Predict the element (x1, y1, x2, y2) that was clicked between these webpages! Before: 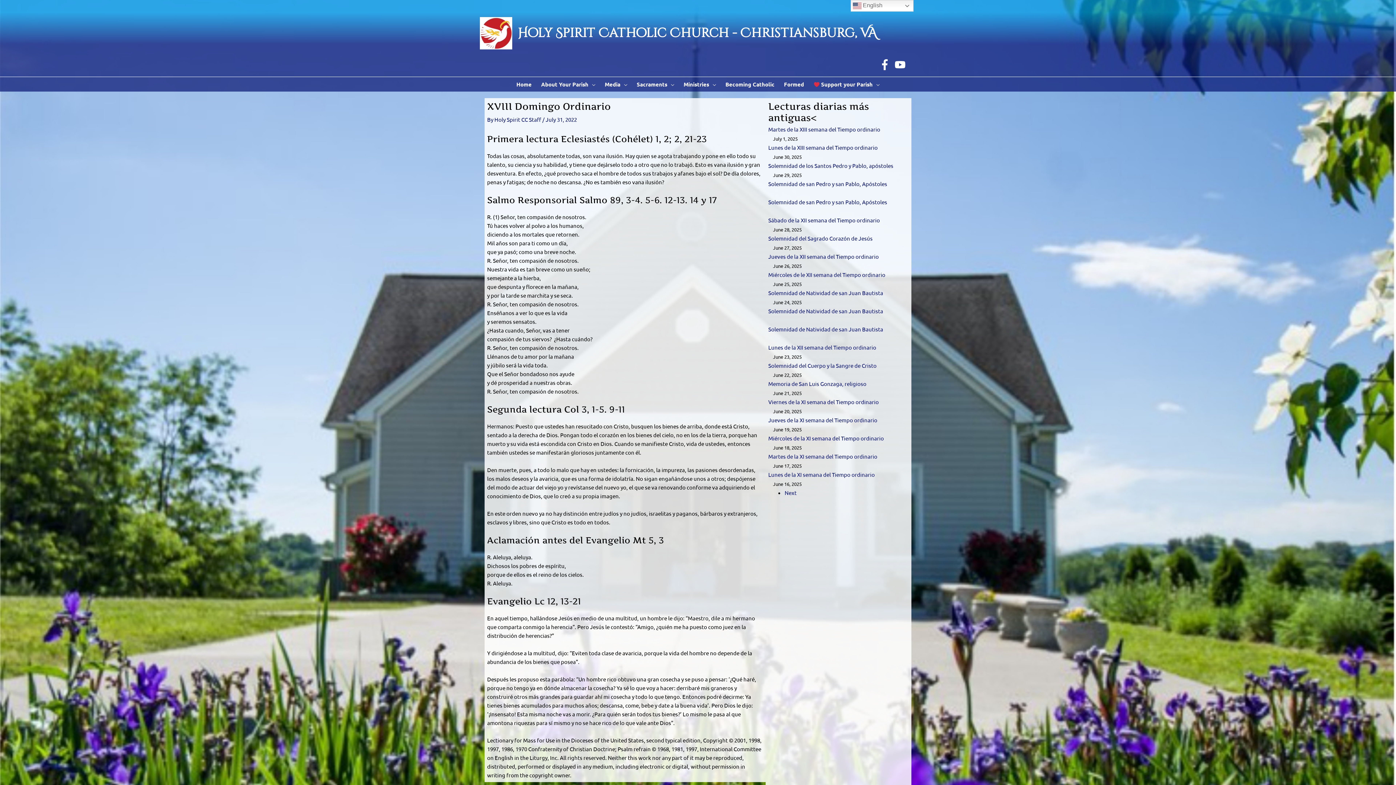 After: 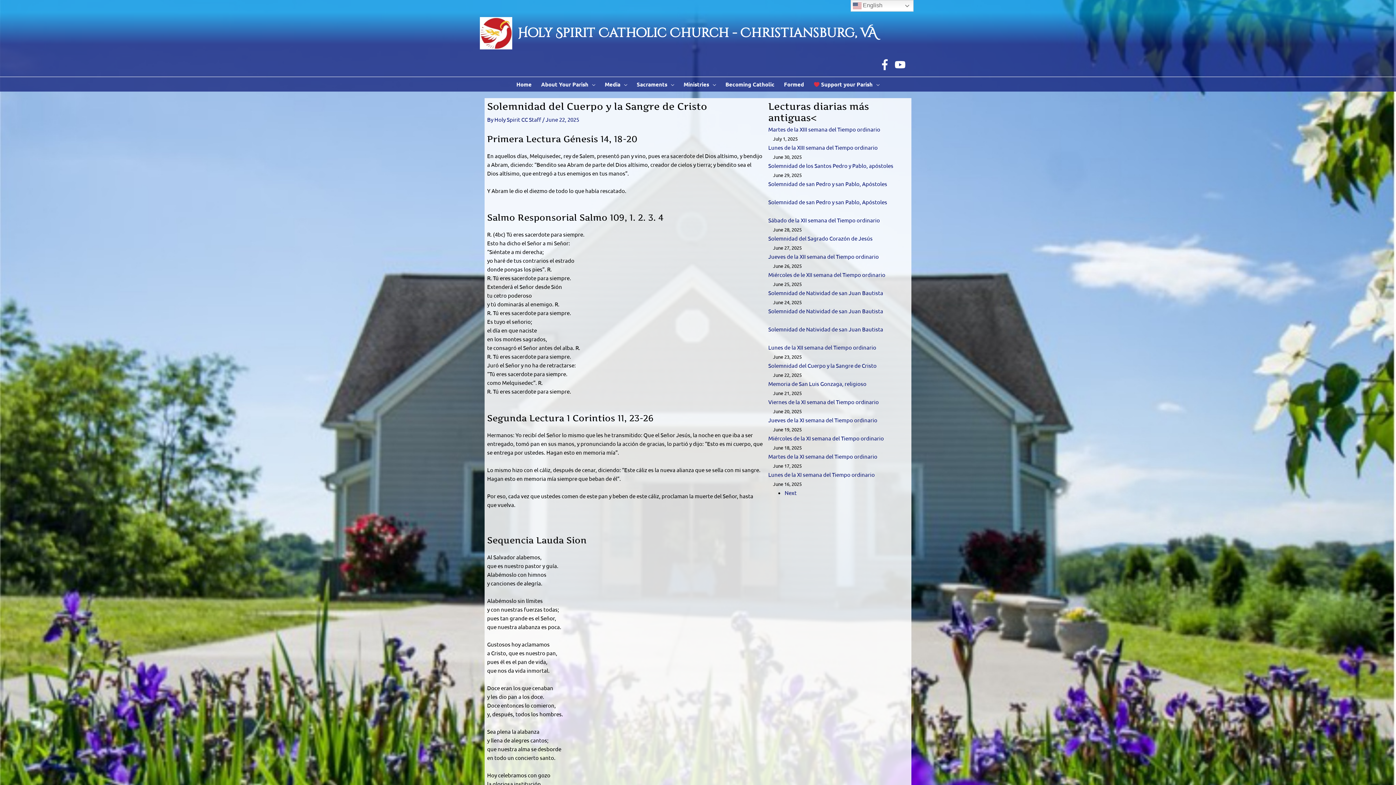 Action: label: Solemnidad del Cuerpo y la Sangre de Cristo bbox: (768, 362, 876, 369)